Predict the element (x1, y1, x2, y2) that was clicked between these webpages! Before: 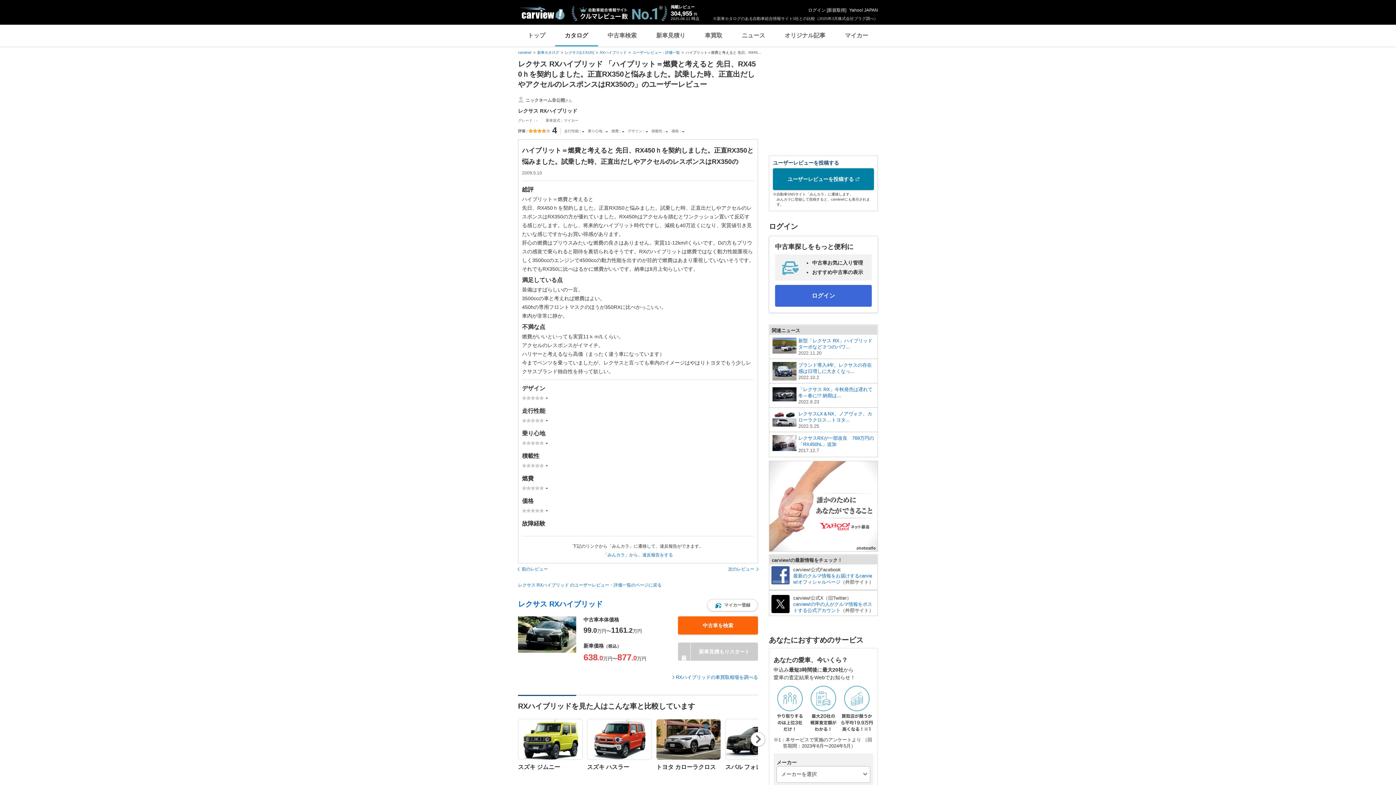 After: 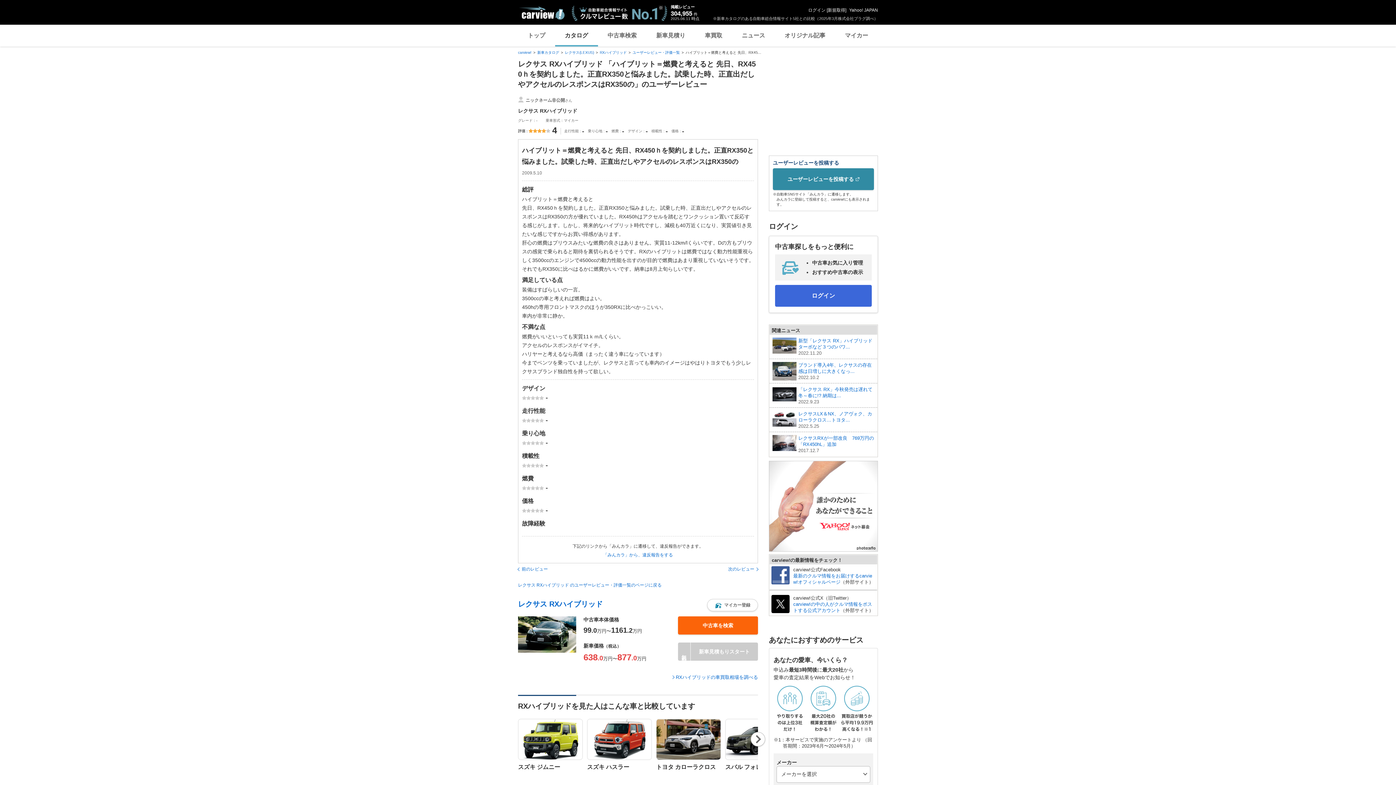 Action: bbox: (773, 168, 874, 190) label: ユーザーレビューを投稿する